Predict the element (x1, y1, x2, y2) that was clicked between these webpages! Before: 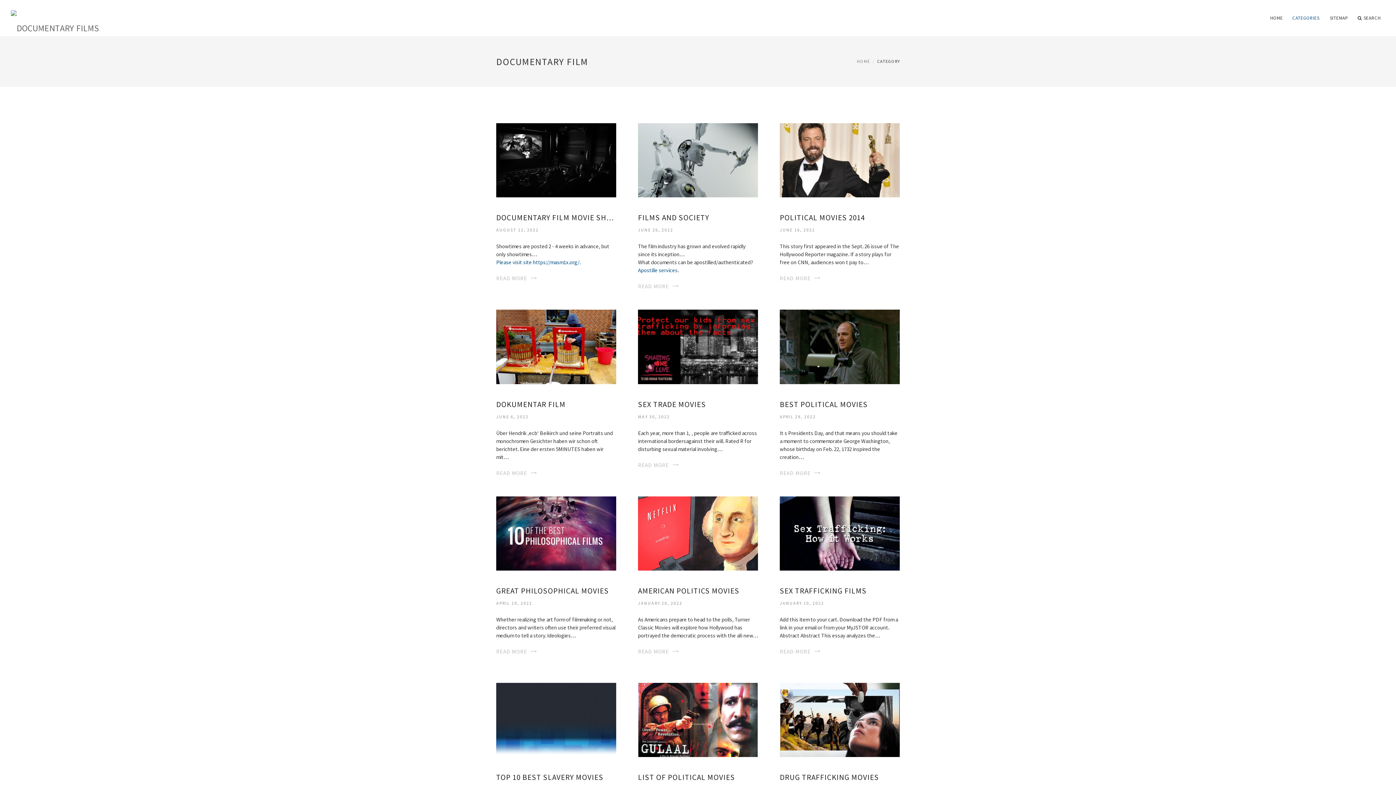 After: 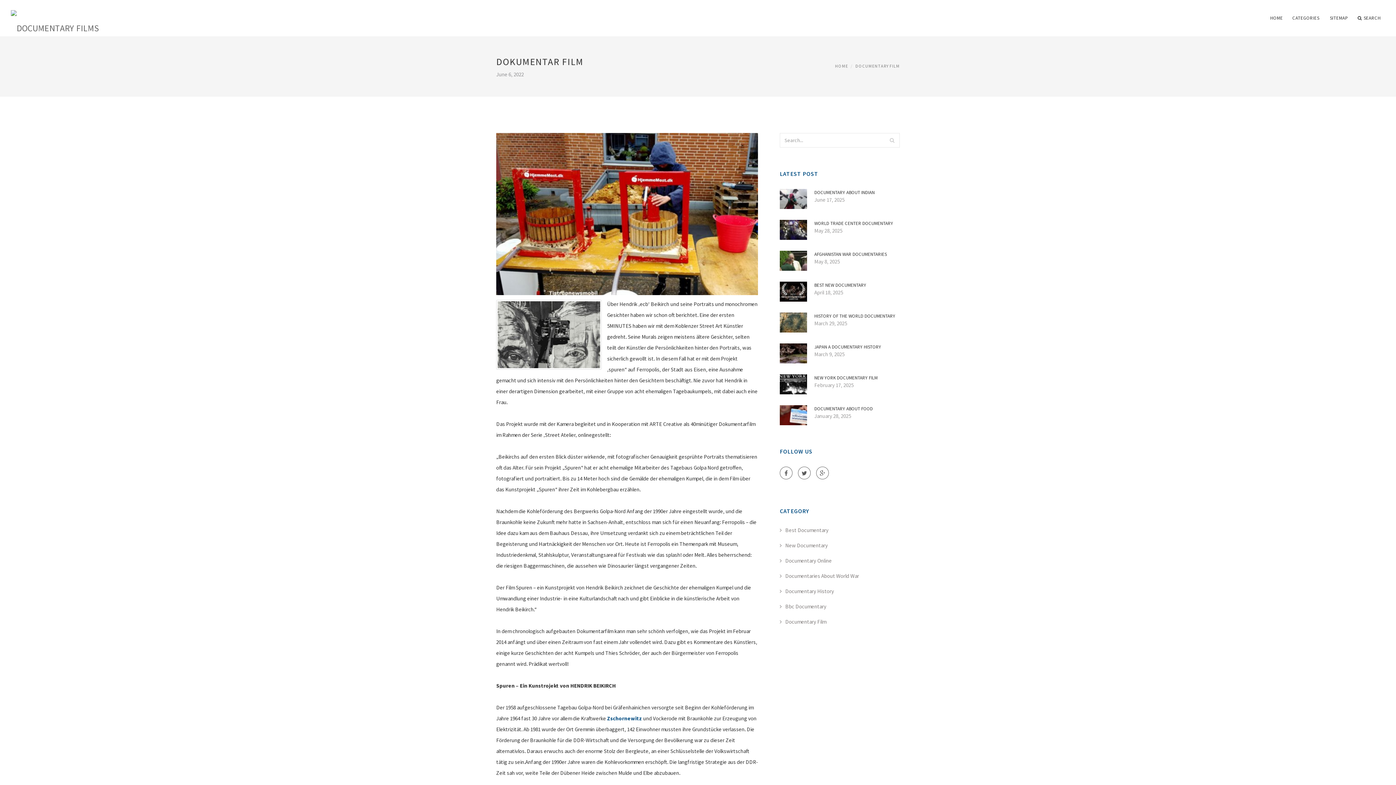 Action: bbox: (496, 342, 616, 349)